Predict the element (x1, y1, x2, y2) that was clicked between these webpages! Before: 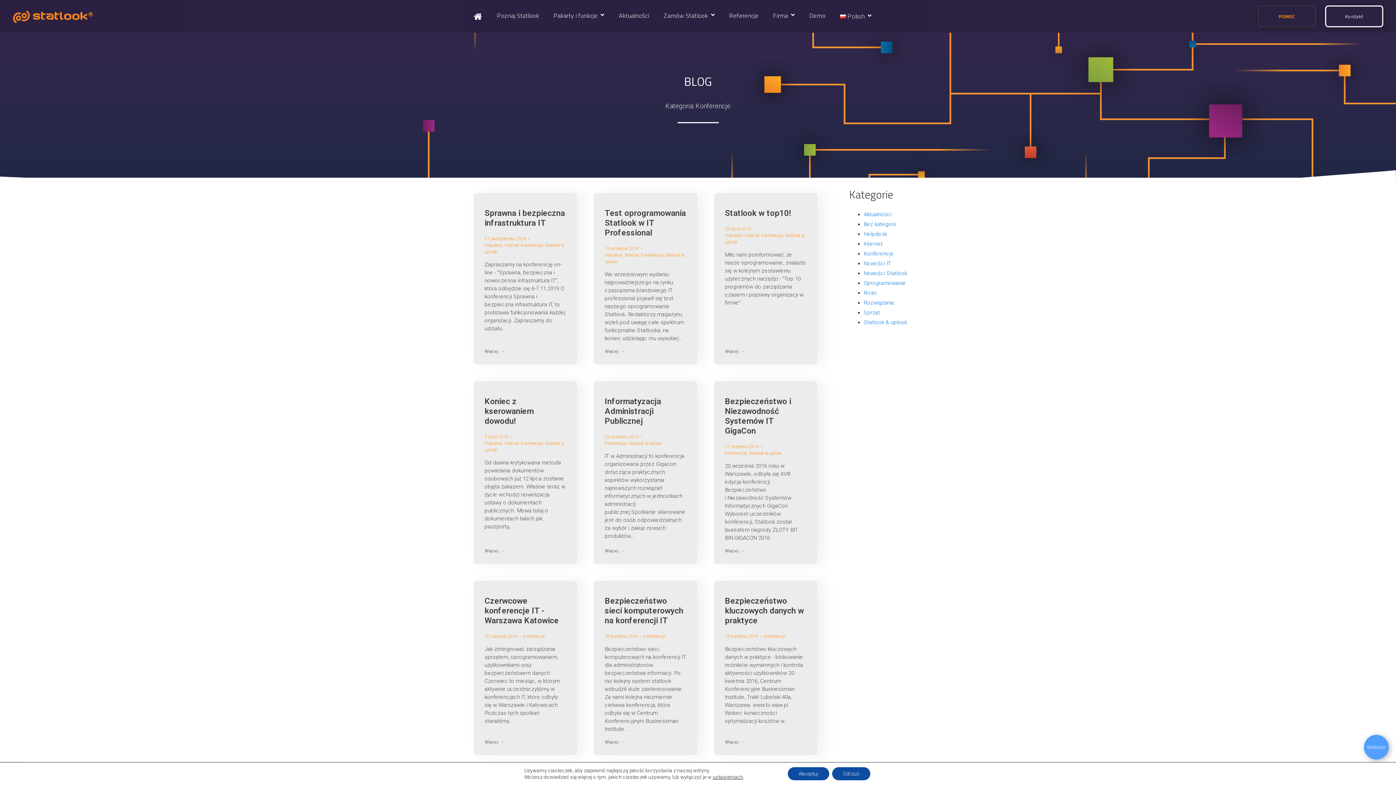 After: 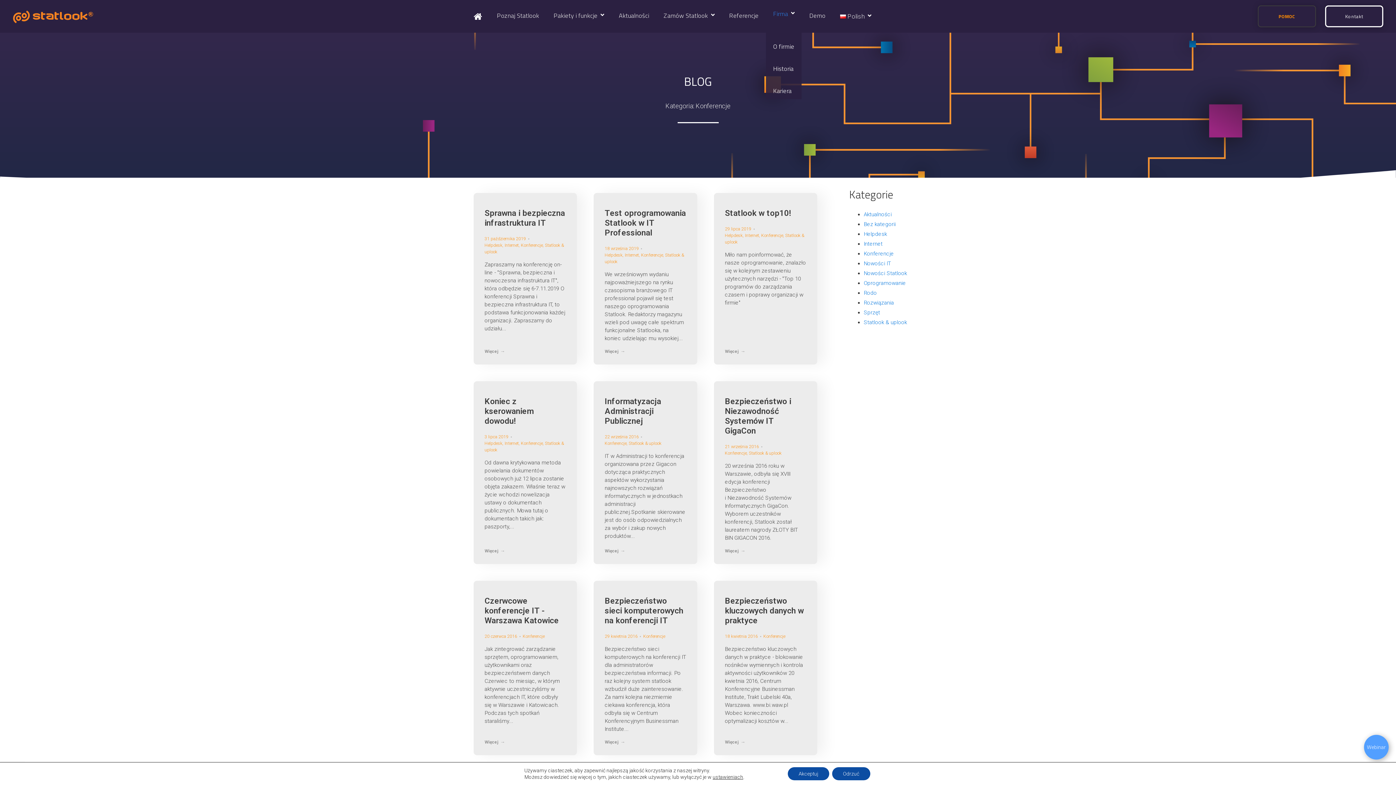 Action: label: Firma bbox: (766, 0, 802, 31)